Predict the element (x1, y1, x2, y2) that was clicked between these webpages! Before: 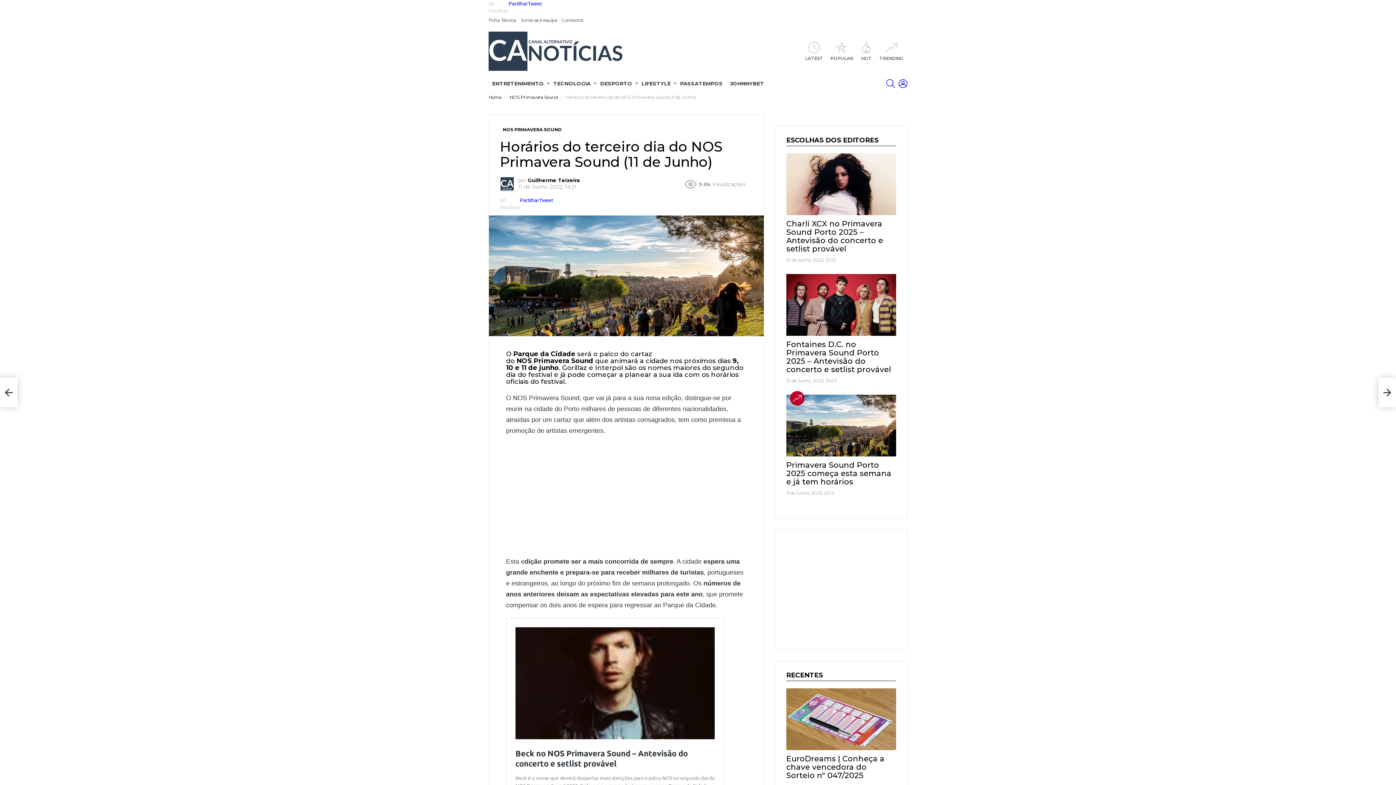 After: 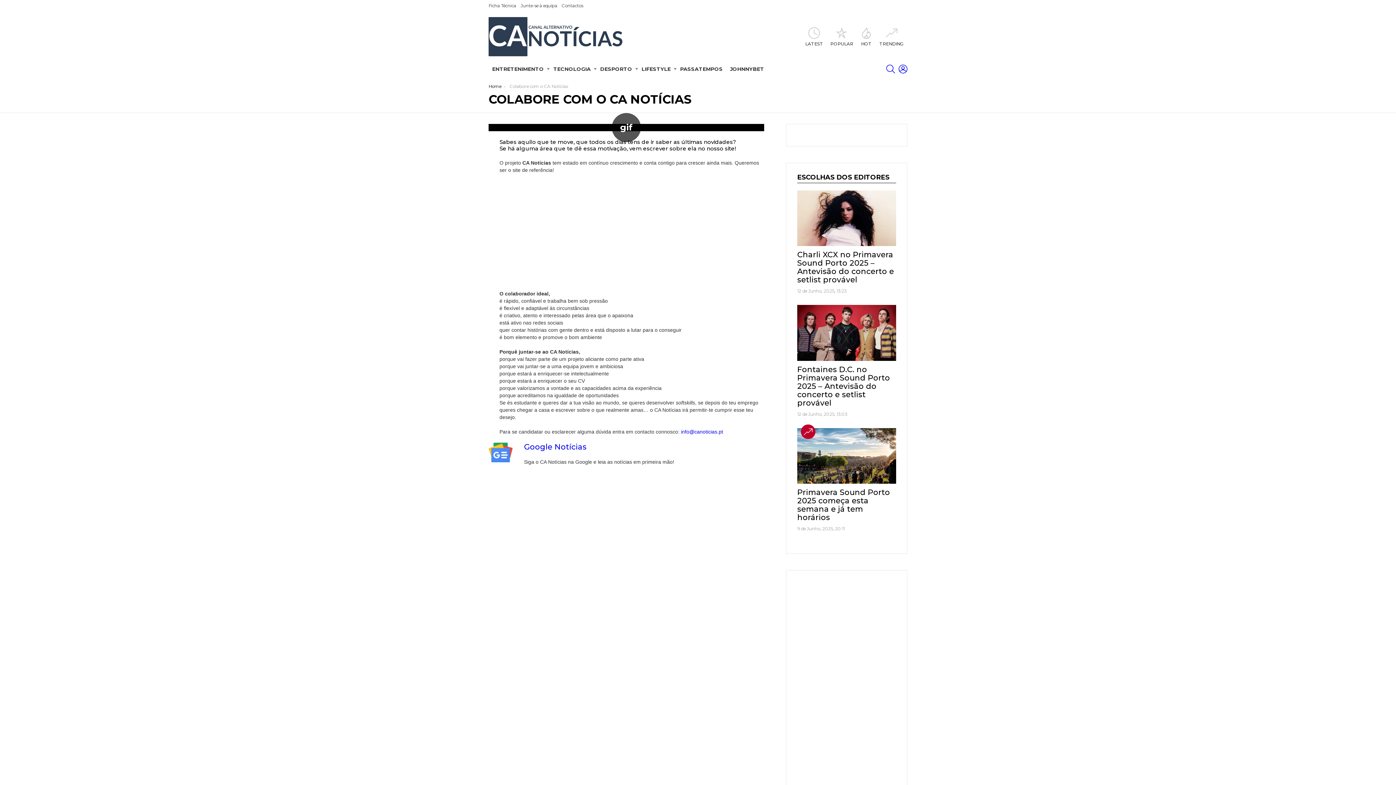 Action: bbox: (520, 14, 557, 26) label: Junte-se à equipa